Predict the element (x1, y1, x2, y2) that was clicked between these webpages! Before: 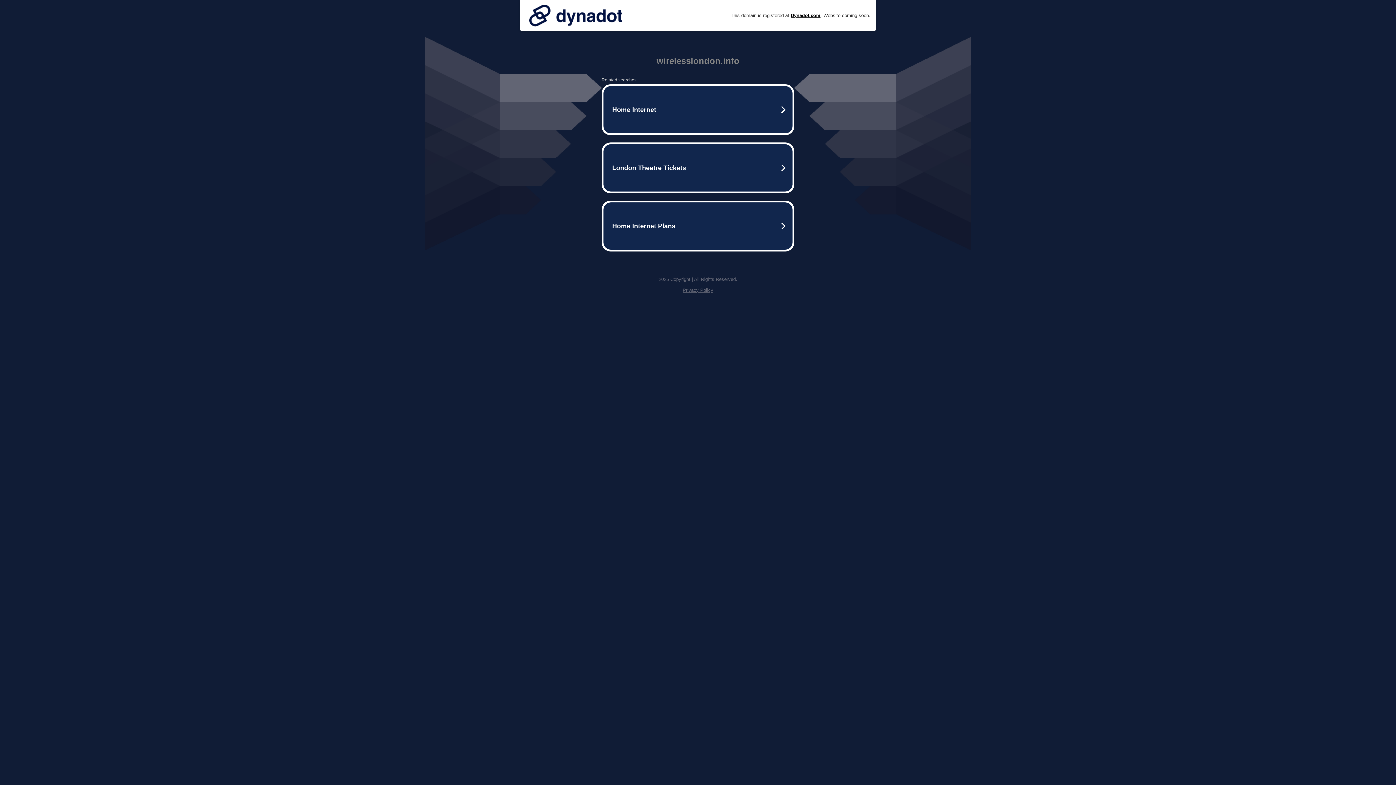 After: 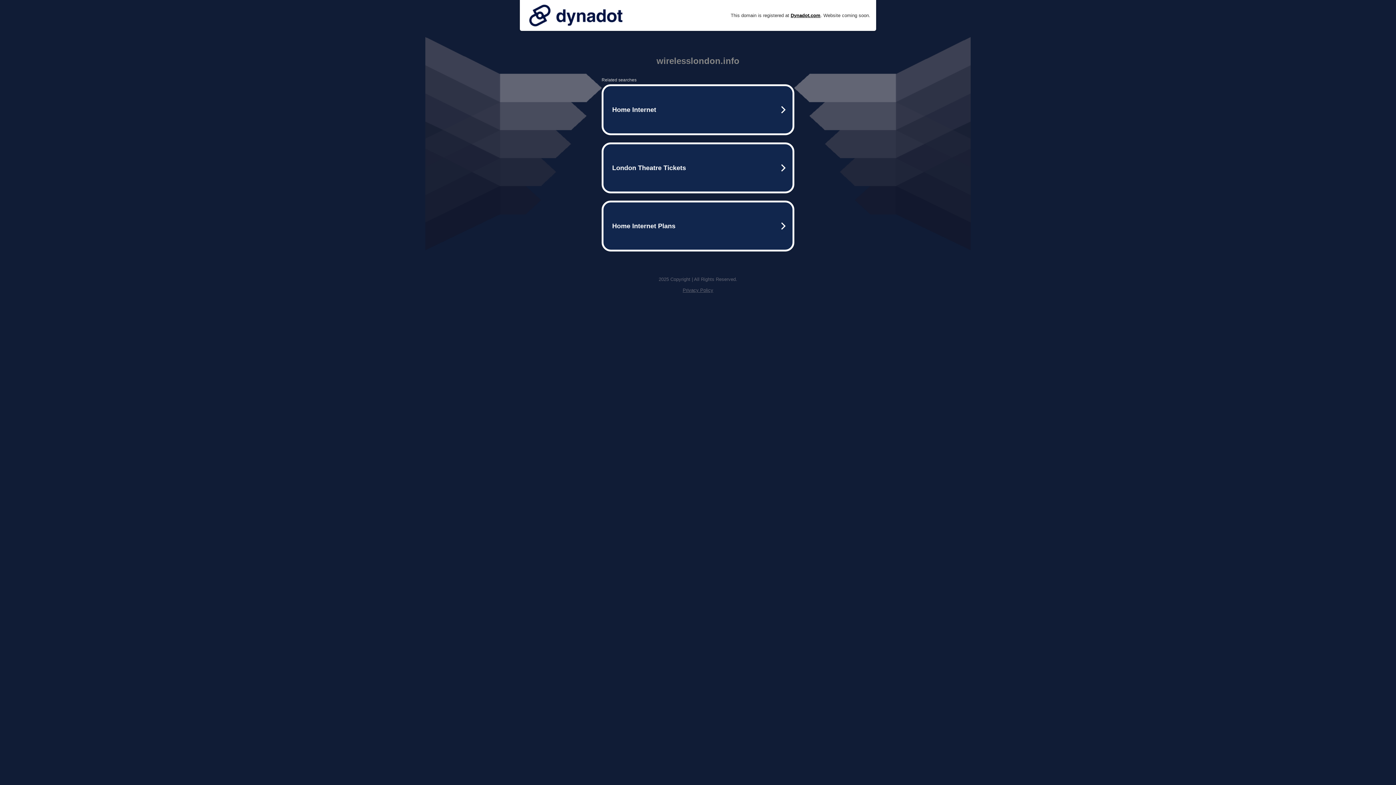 Action: bbox: (525, 0, 626, 30)